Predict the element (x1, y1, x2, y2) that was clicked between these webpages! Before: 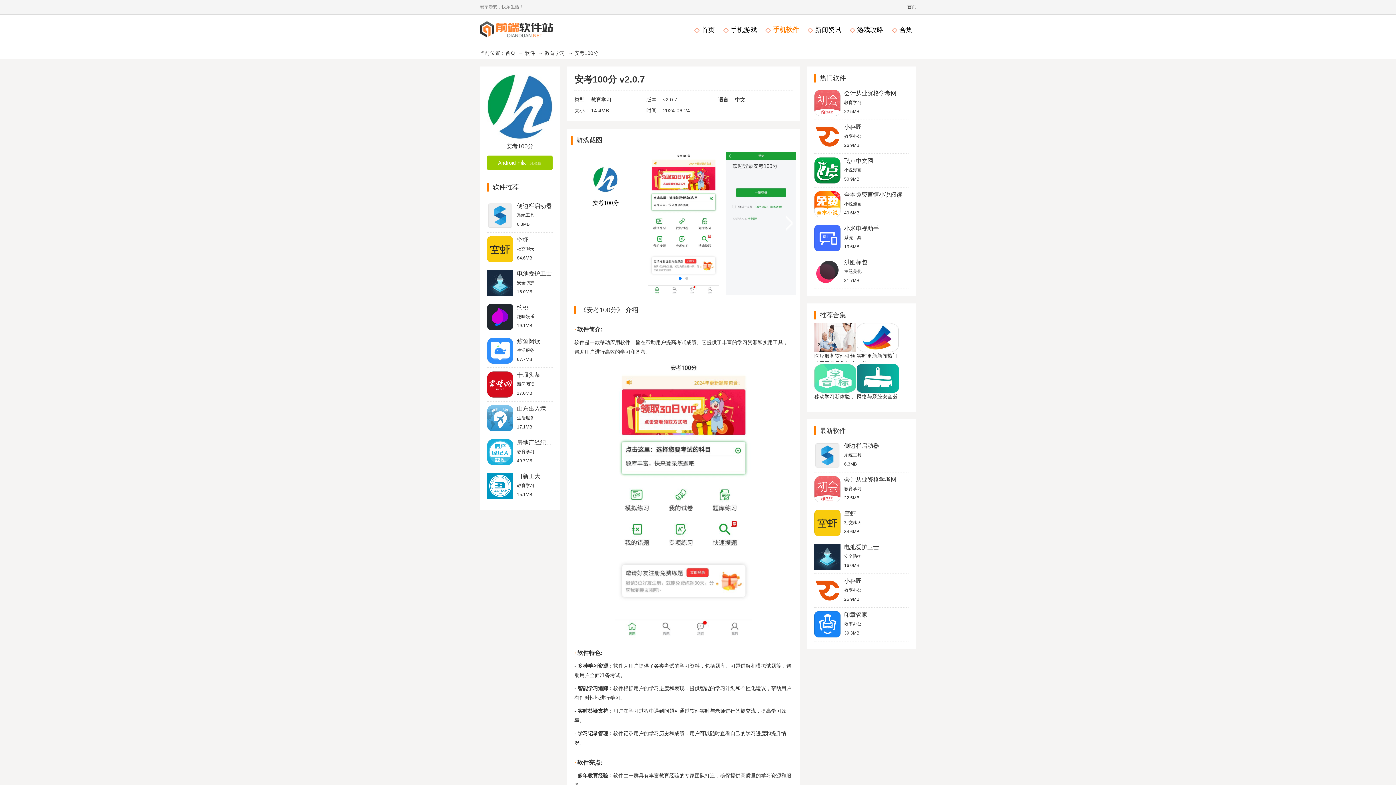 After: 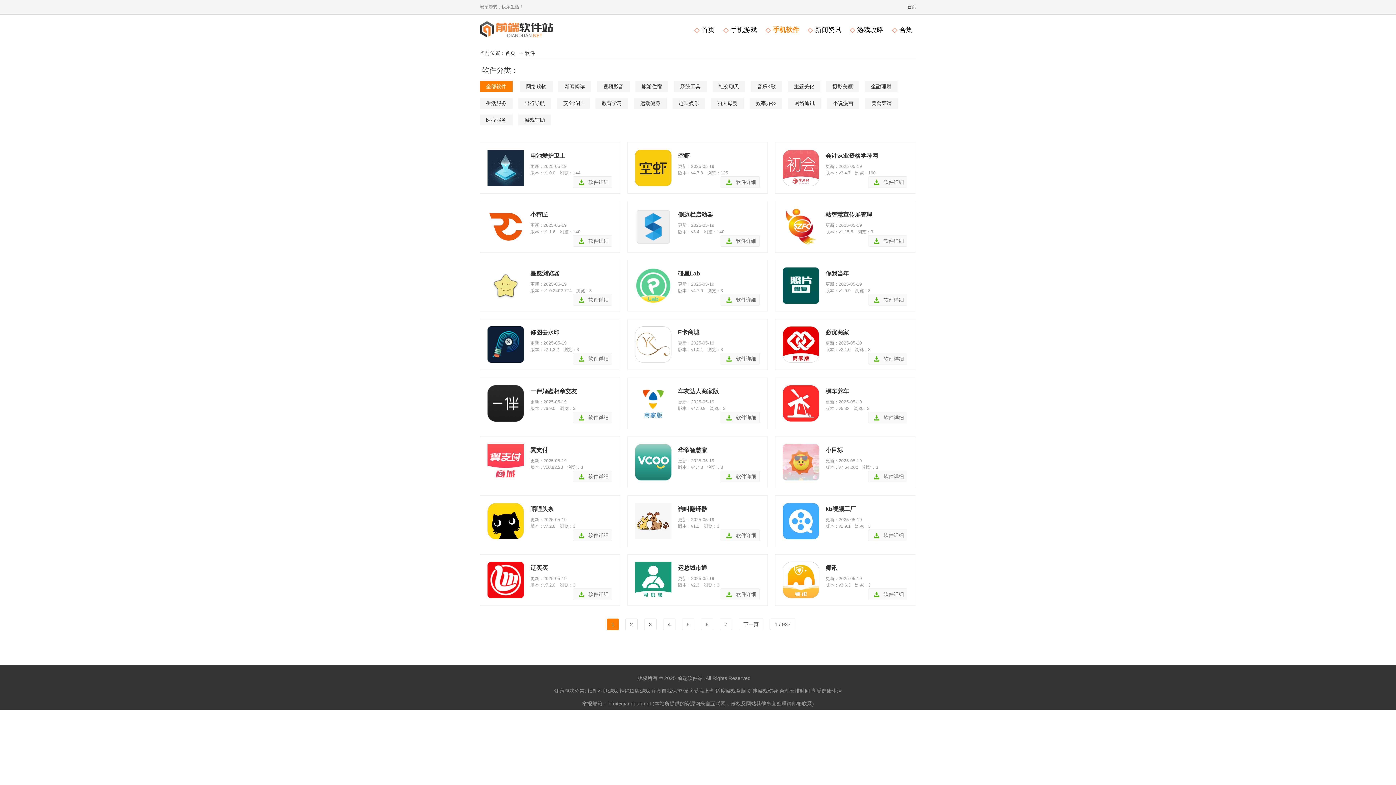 Action: label: 软件 bbox: (525, 50, 535, 56)